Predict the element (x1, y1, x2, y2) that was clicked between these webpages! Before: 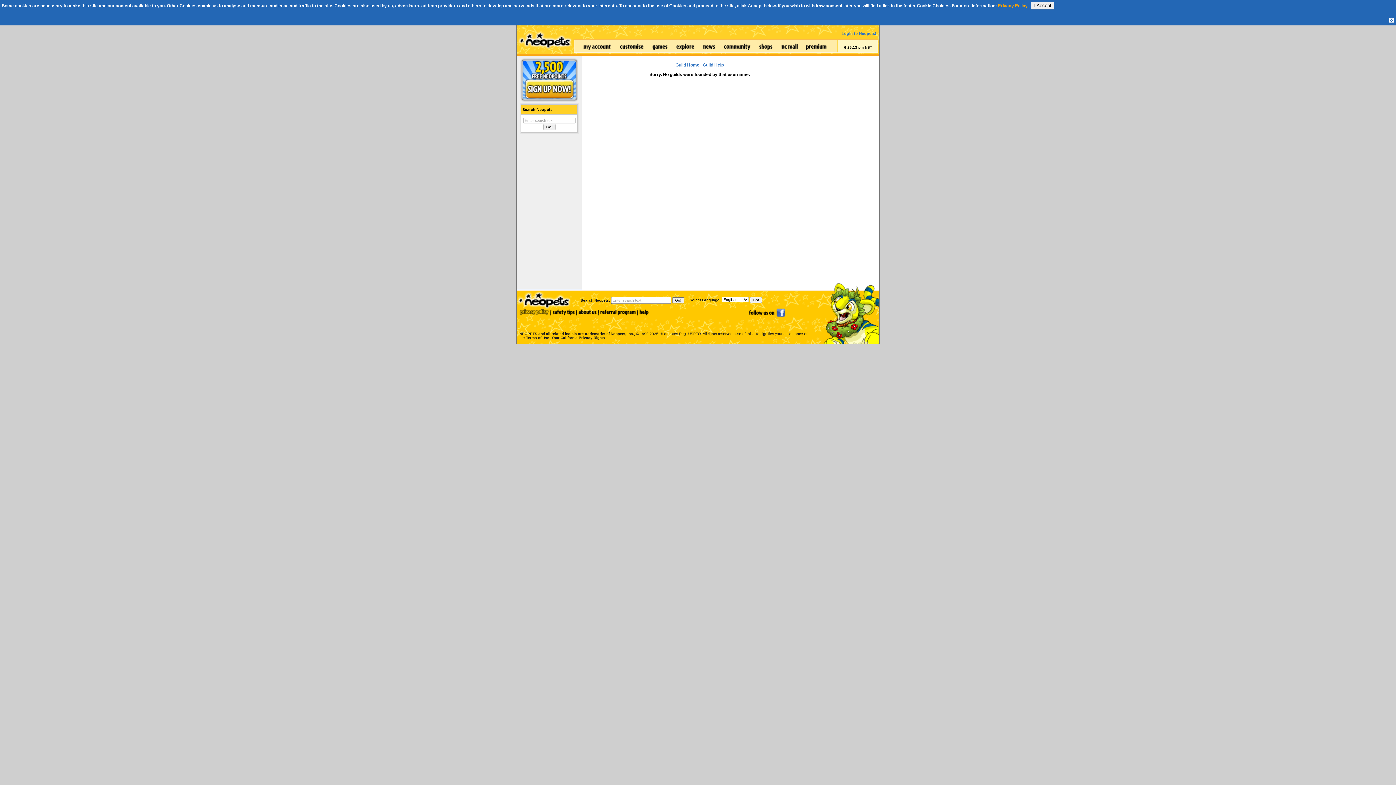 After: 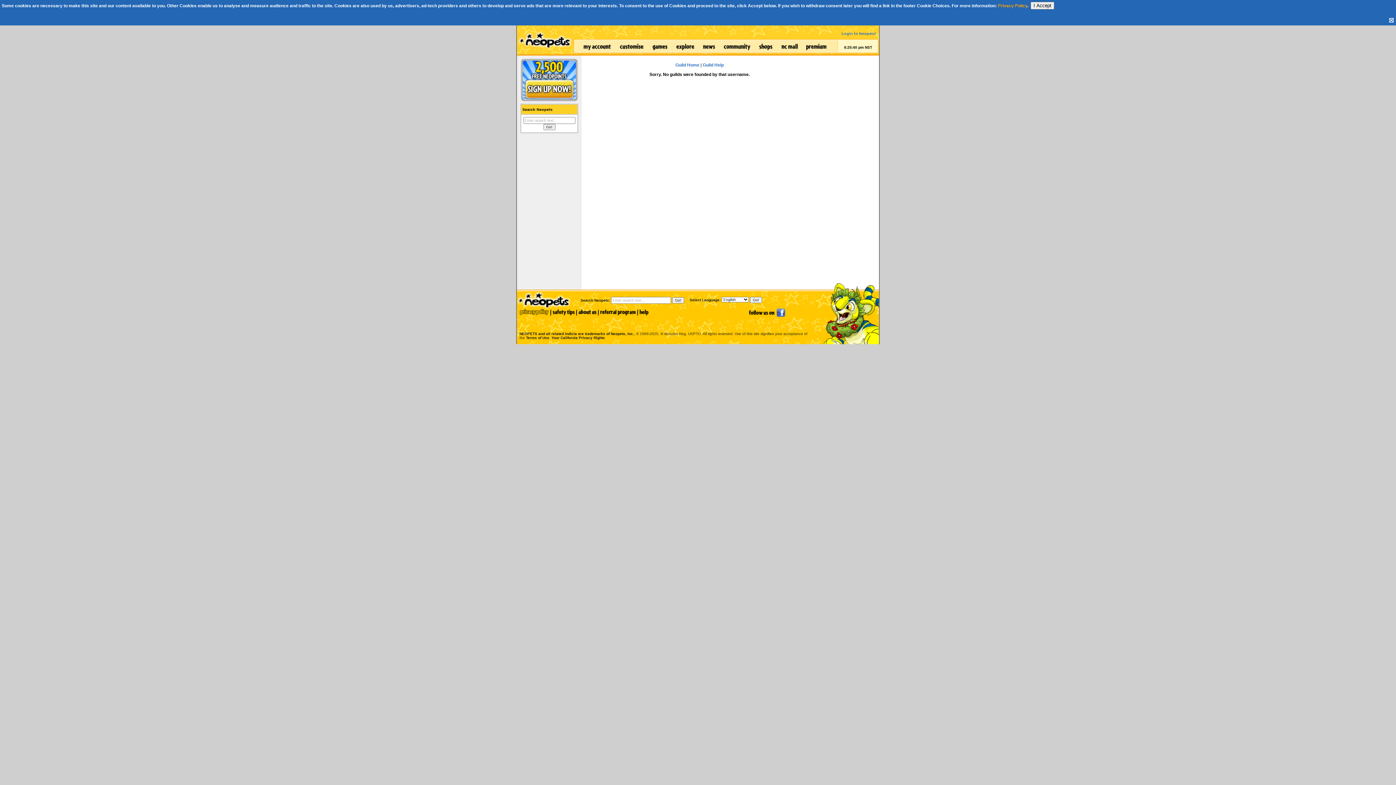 Action: bbox: (519, 316, 810, 336) label: NEOPETS and all related indicia are trademarks of 